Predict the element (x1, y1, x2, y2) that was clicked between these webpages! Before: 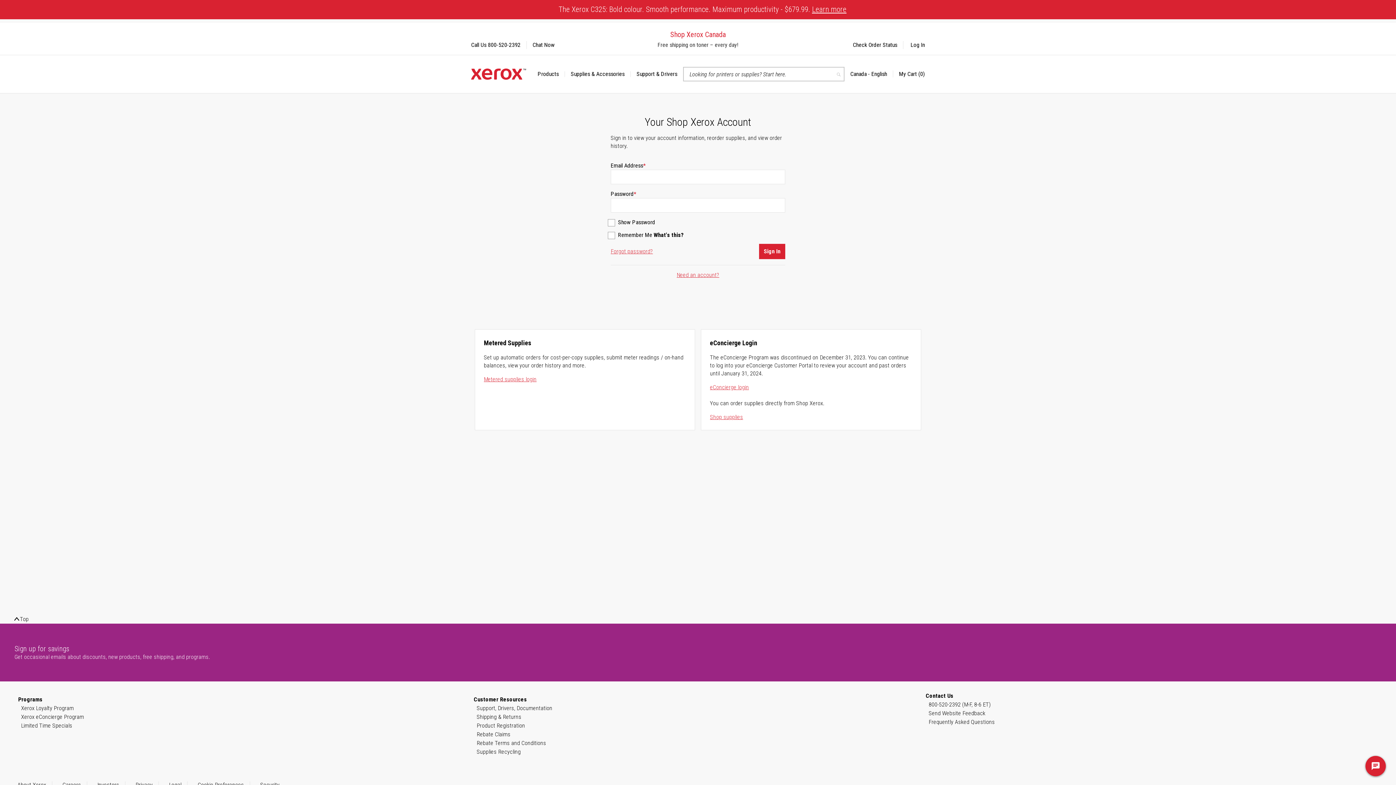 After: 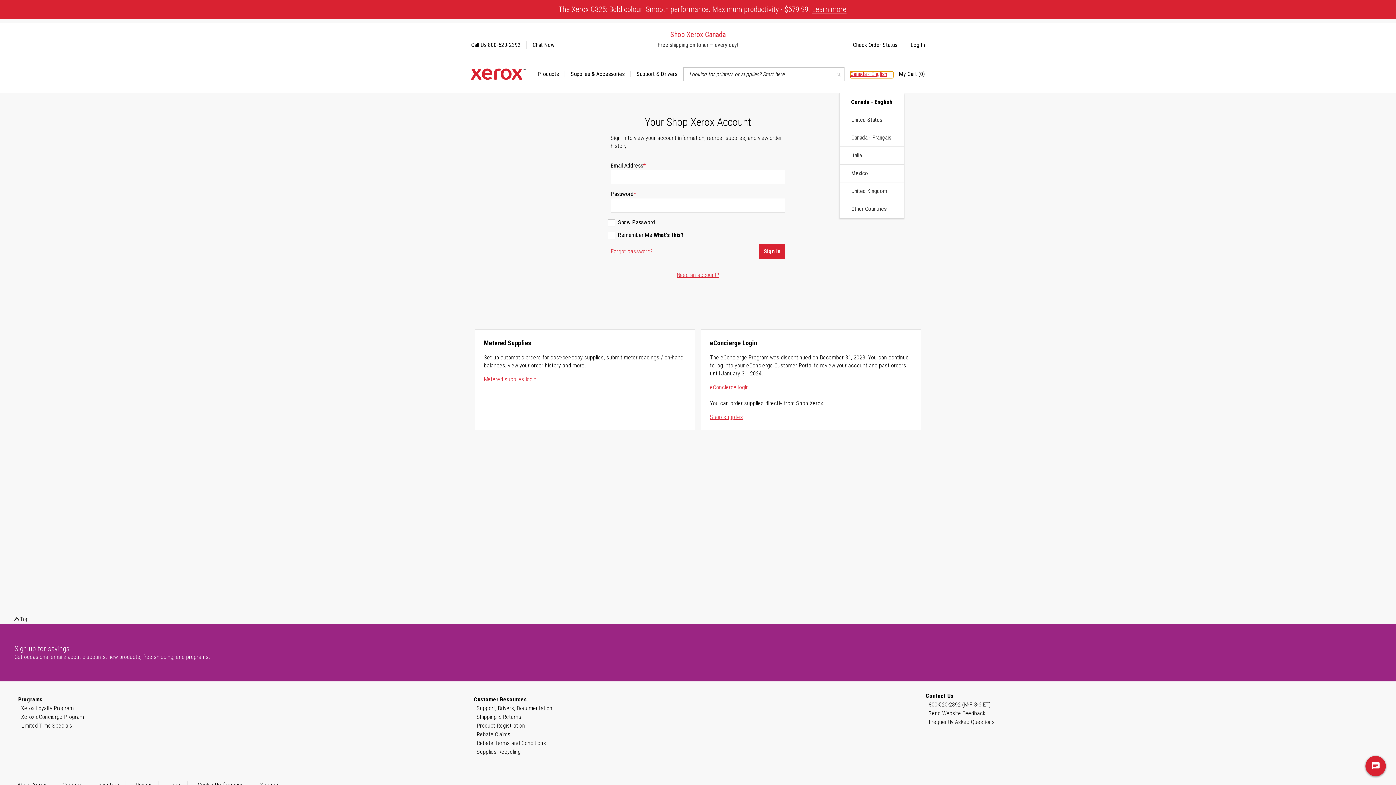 Action: bbox: (850, 71, 893, 77) label: Canada - English